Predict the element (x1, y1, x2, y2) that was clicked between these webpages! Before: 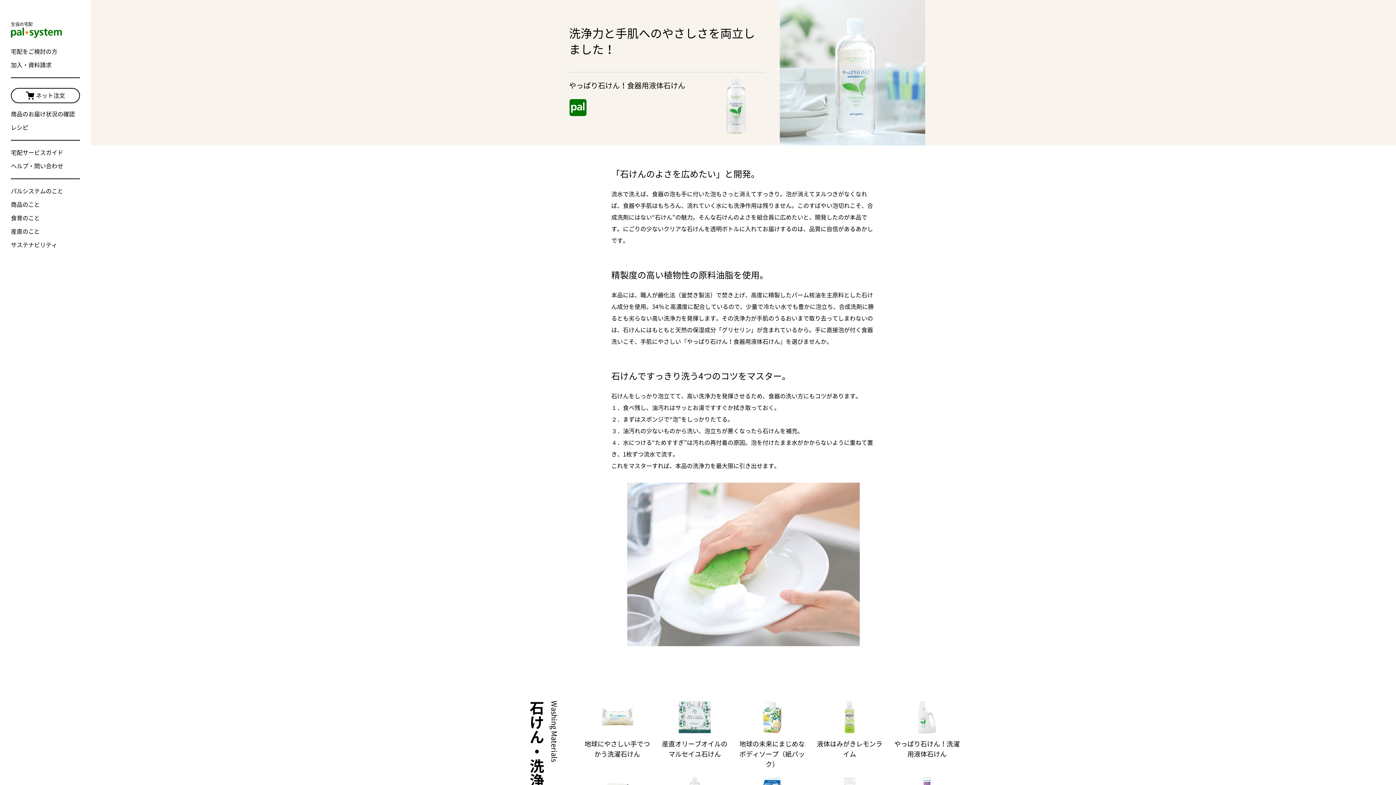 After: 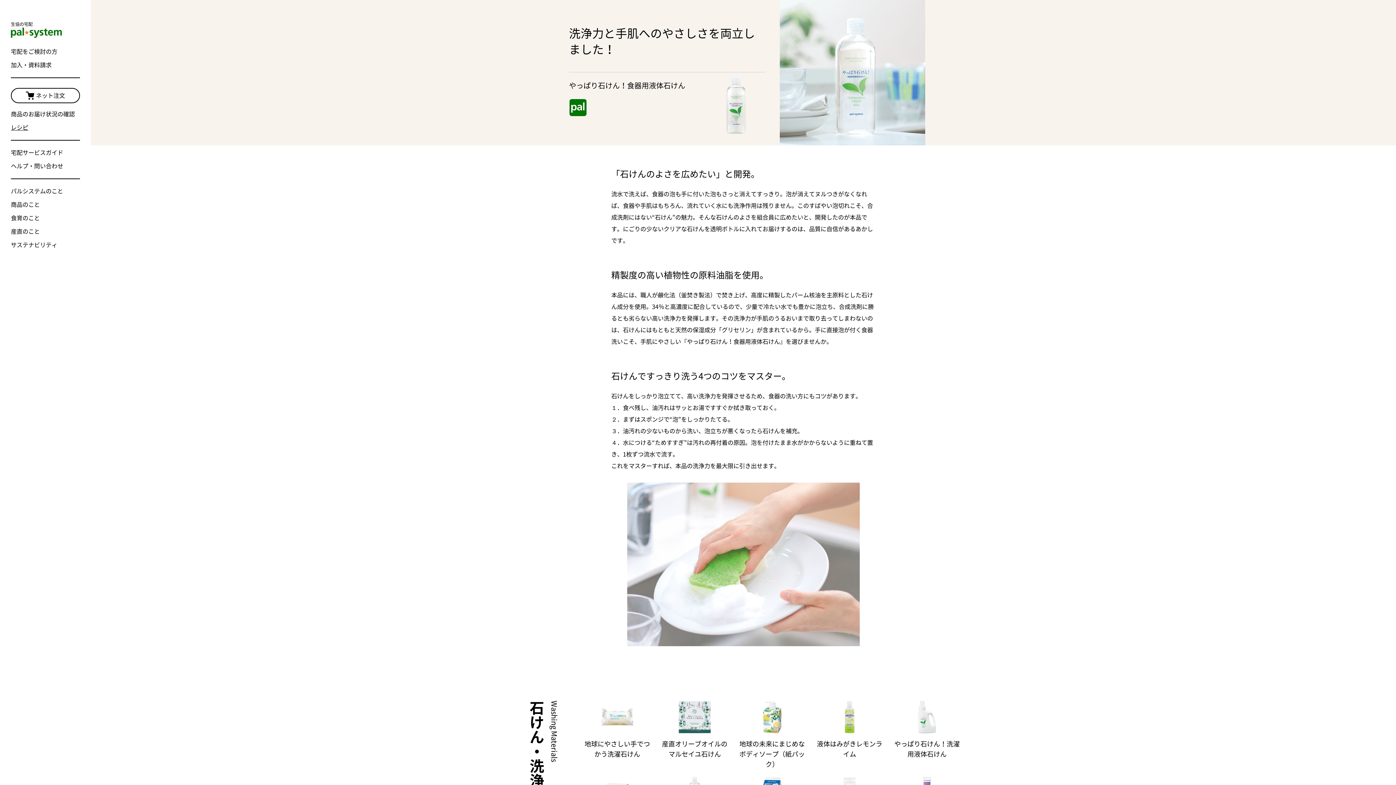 Action: label: レシピ bbox: (10, 124, 28, 130)